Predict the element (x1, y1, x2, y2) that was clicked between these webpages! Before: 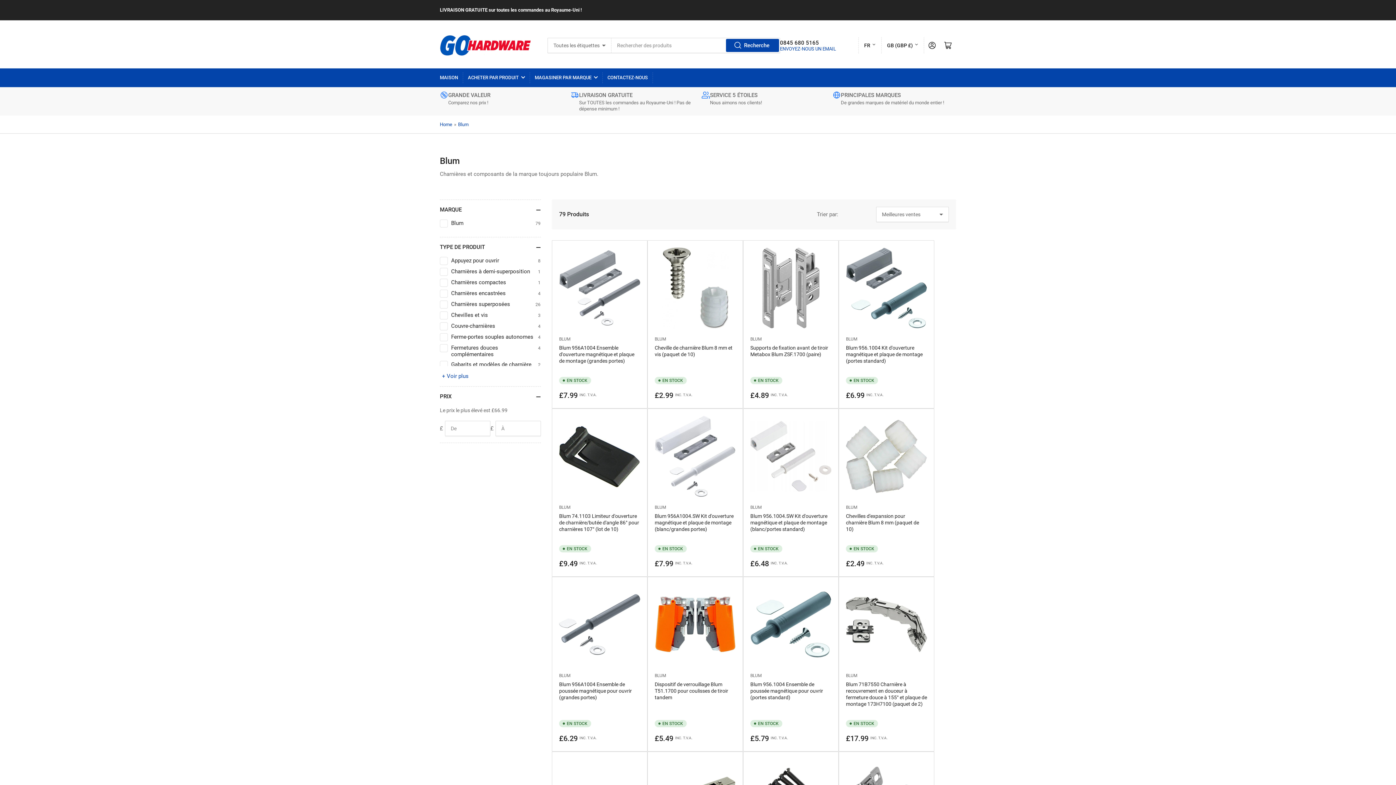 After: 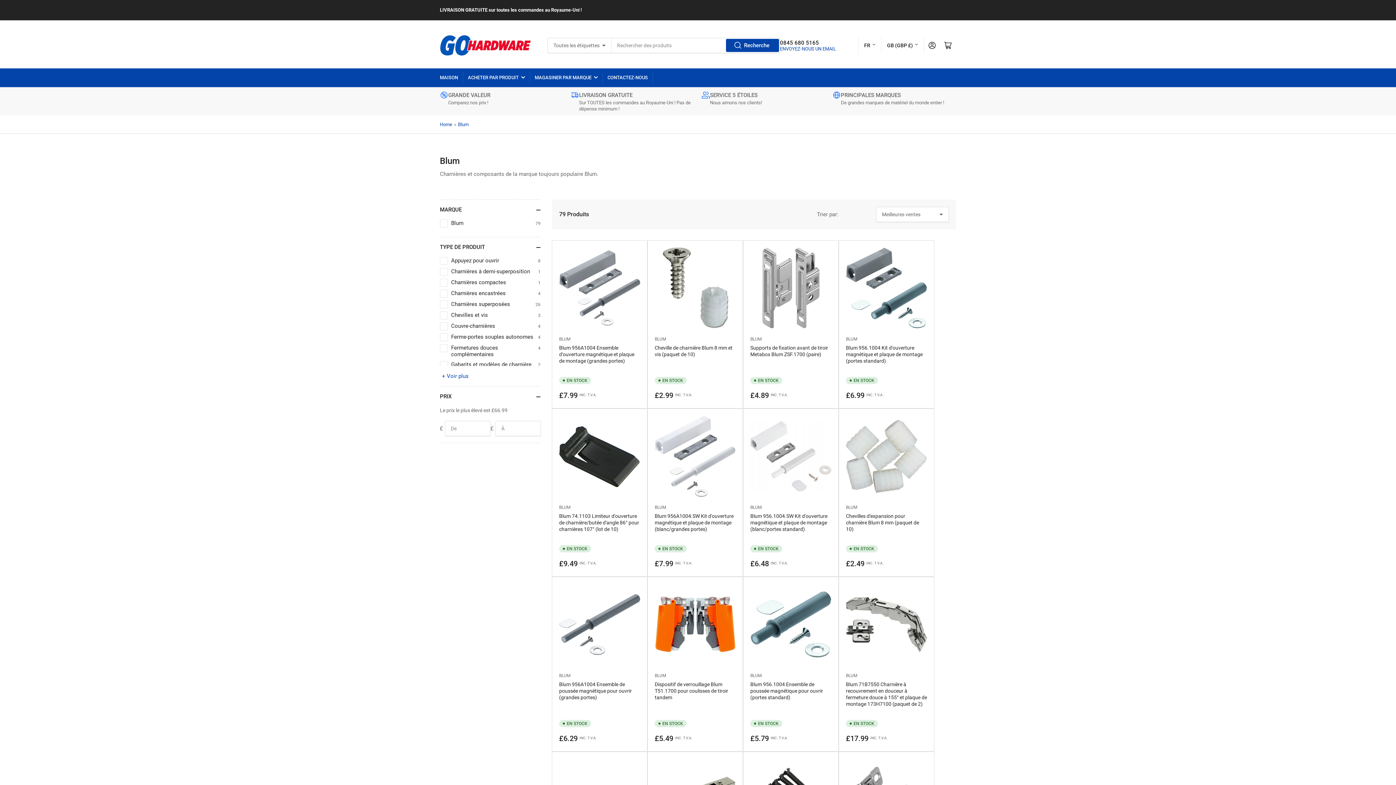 Action: bbox: (846, 336, 857, 341) label: BLUM